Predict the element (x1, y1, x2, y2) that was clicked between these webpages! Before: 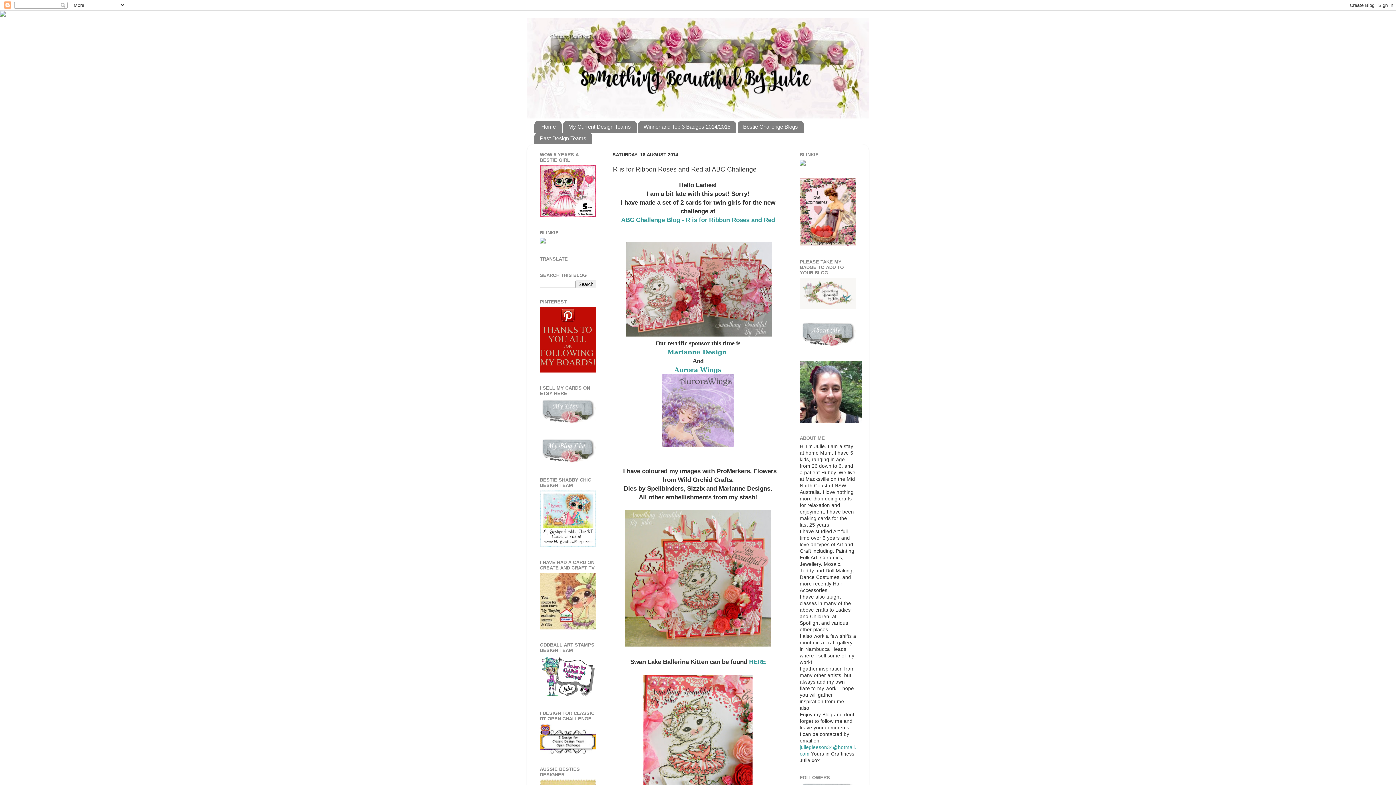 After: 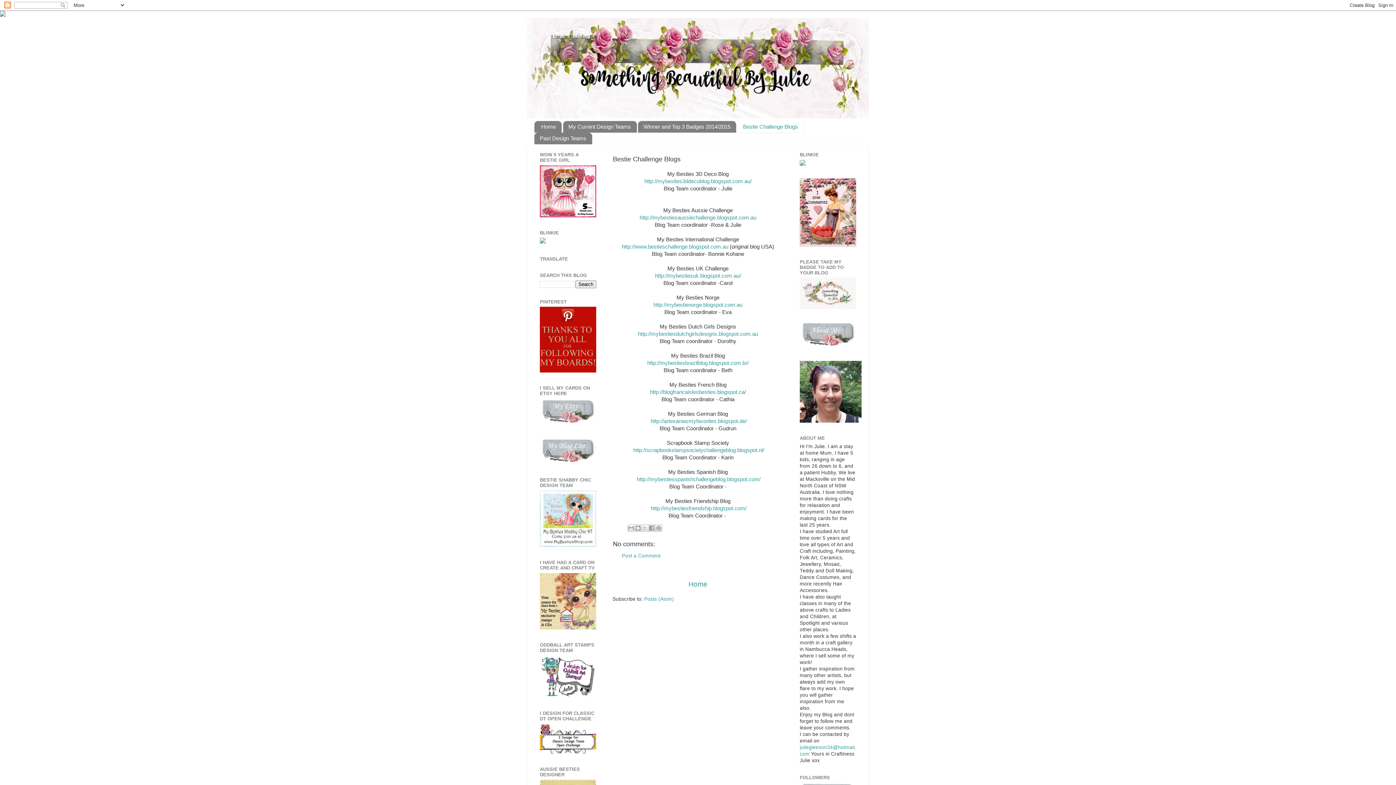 Action: label: Bestie Challenge Blogs bbox: (737, 121, 804, 132)